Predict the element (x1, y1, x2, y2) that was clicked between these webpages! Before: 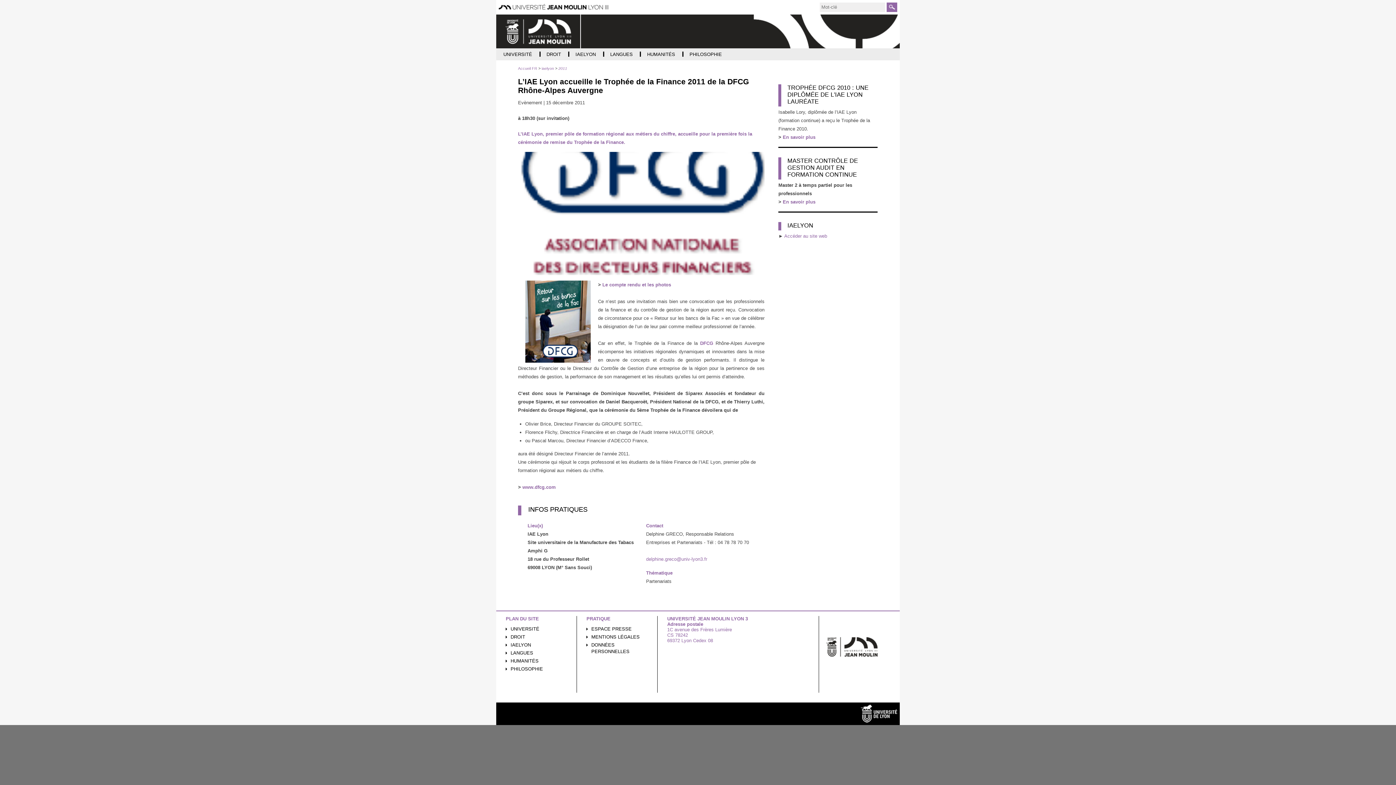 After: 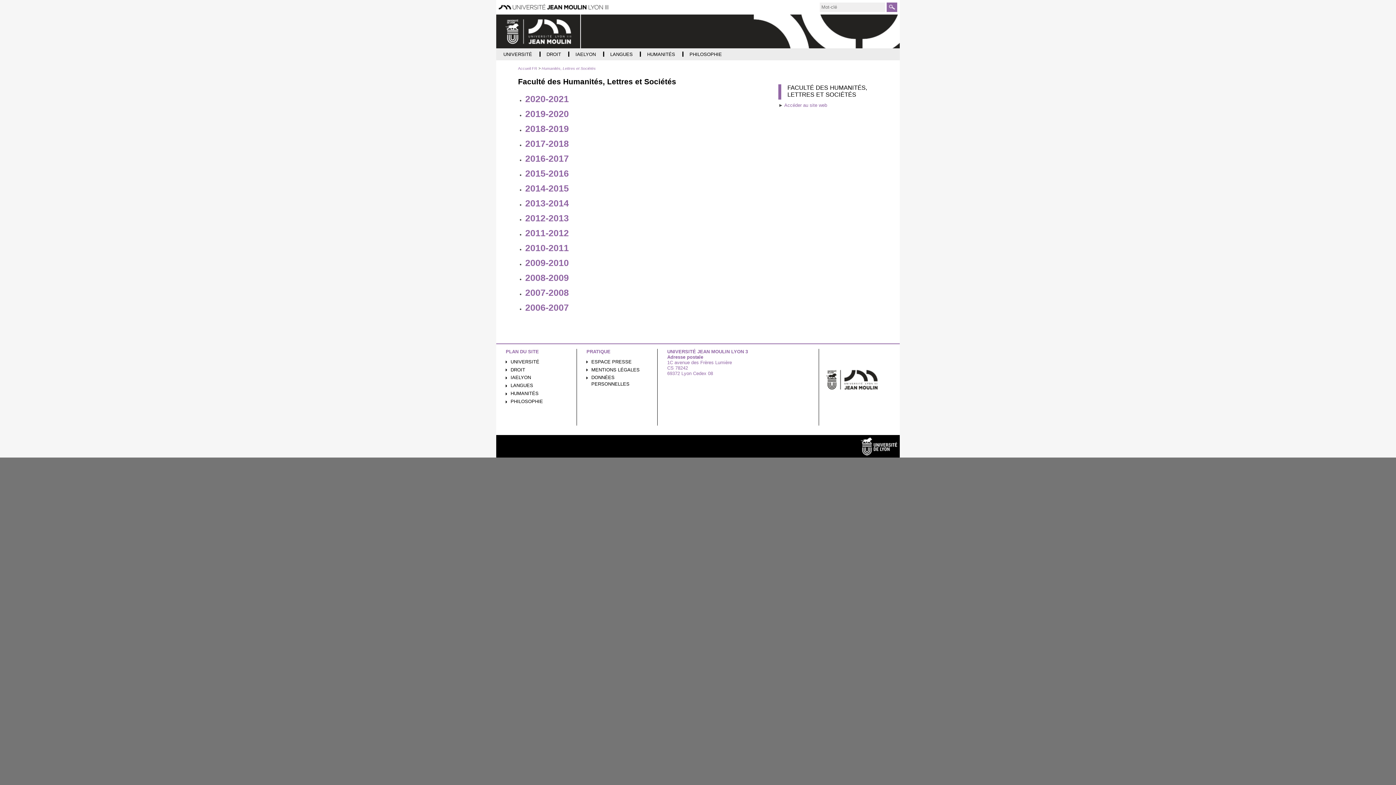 Action: bbox: (505, 658, 571, 664) label: HUMANITÉS